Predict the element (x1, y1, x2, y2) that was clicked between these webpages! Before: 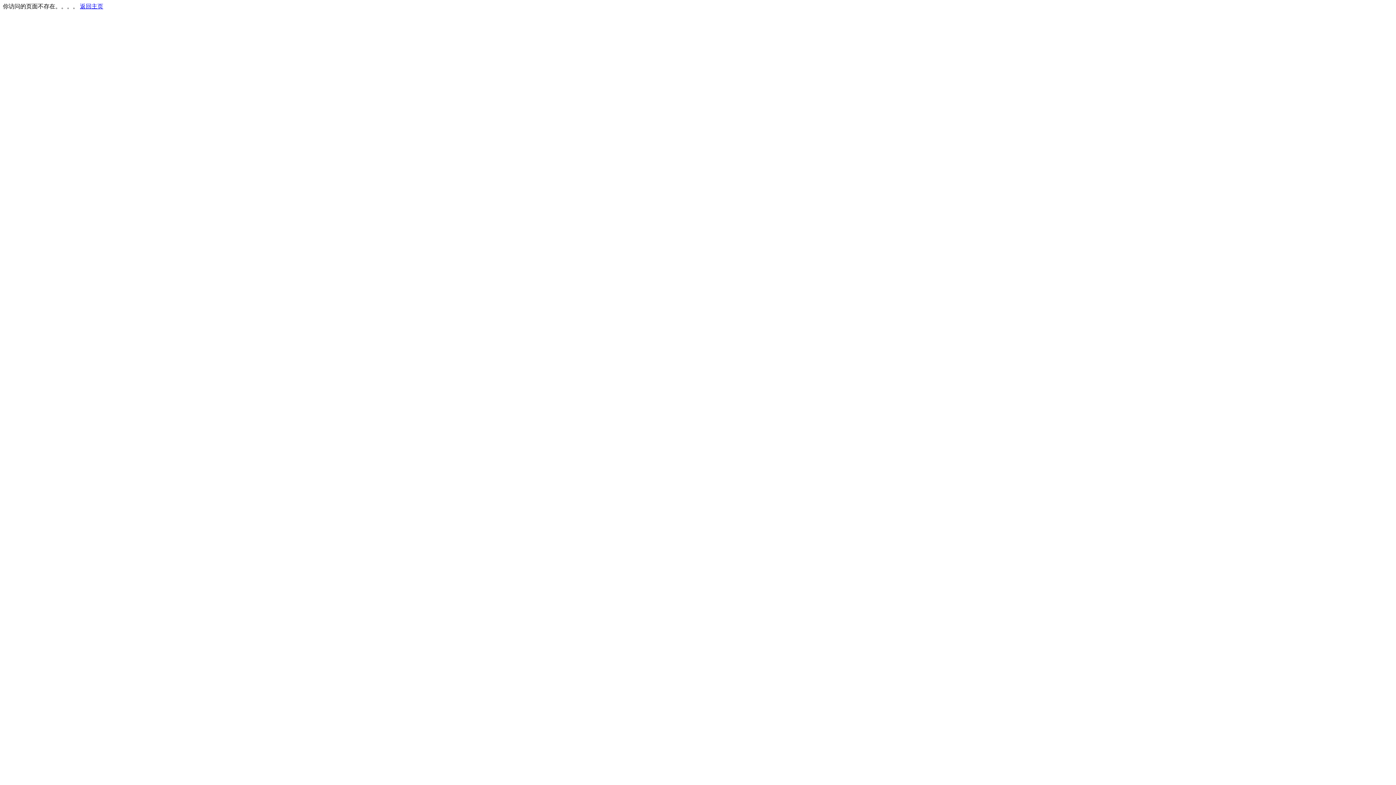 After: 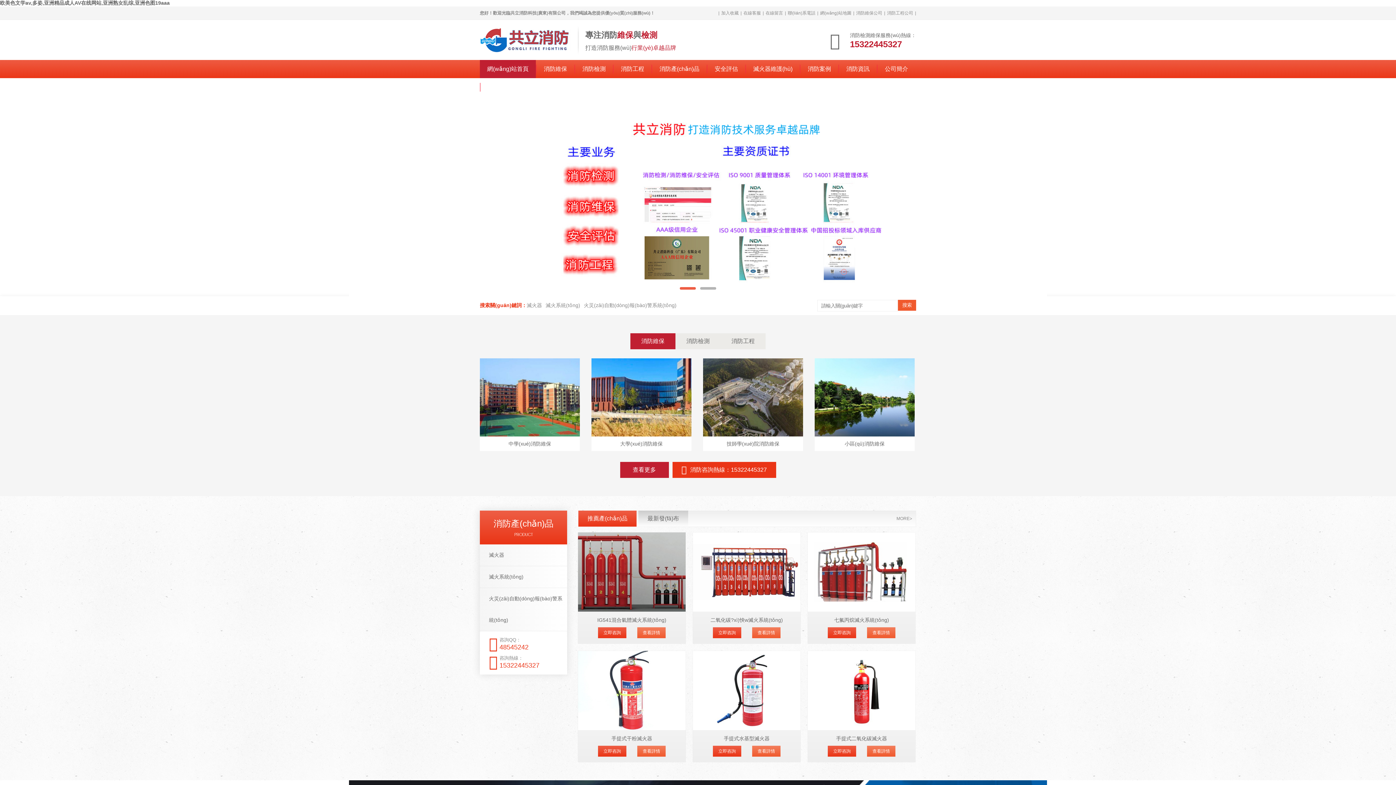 Action: label: 返回主页 bbox: (80, 3, 103, 9)